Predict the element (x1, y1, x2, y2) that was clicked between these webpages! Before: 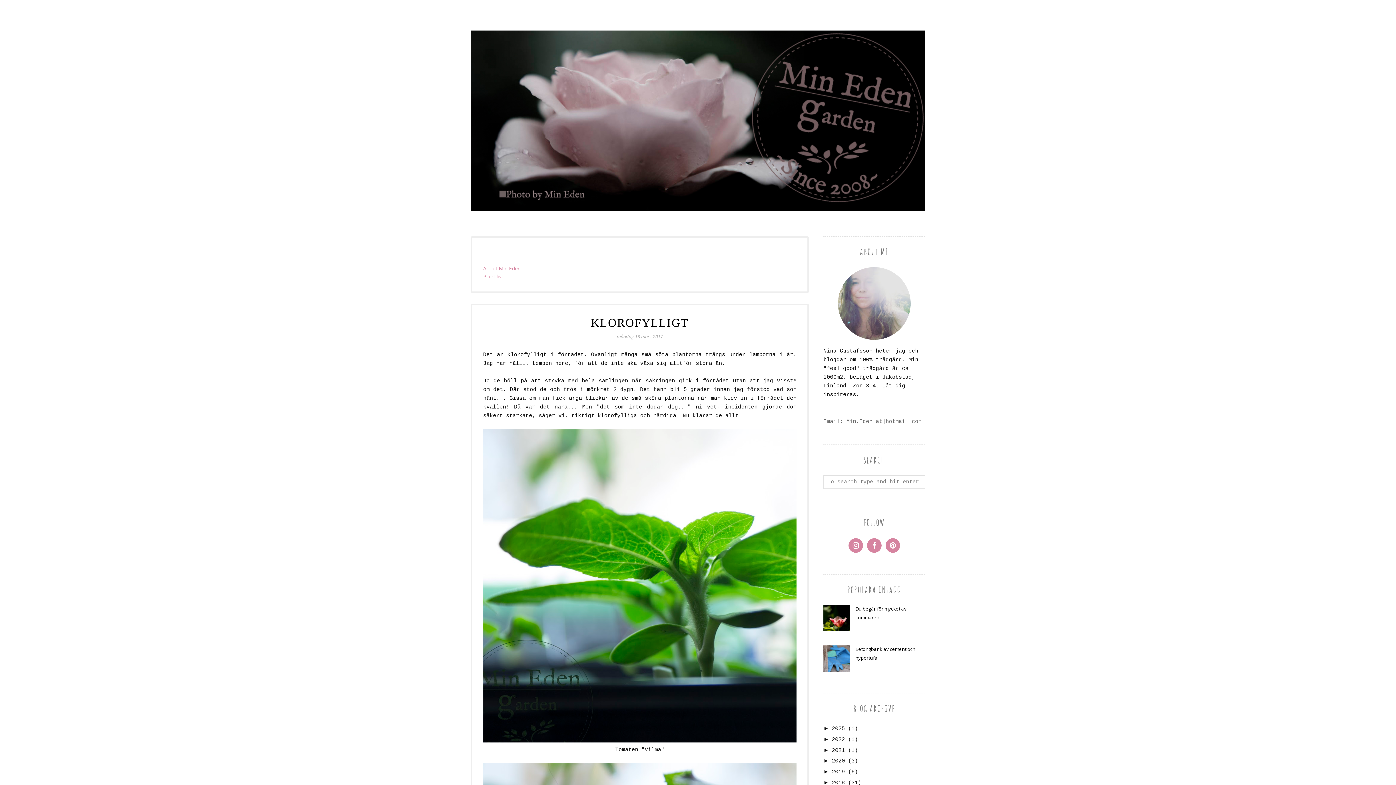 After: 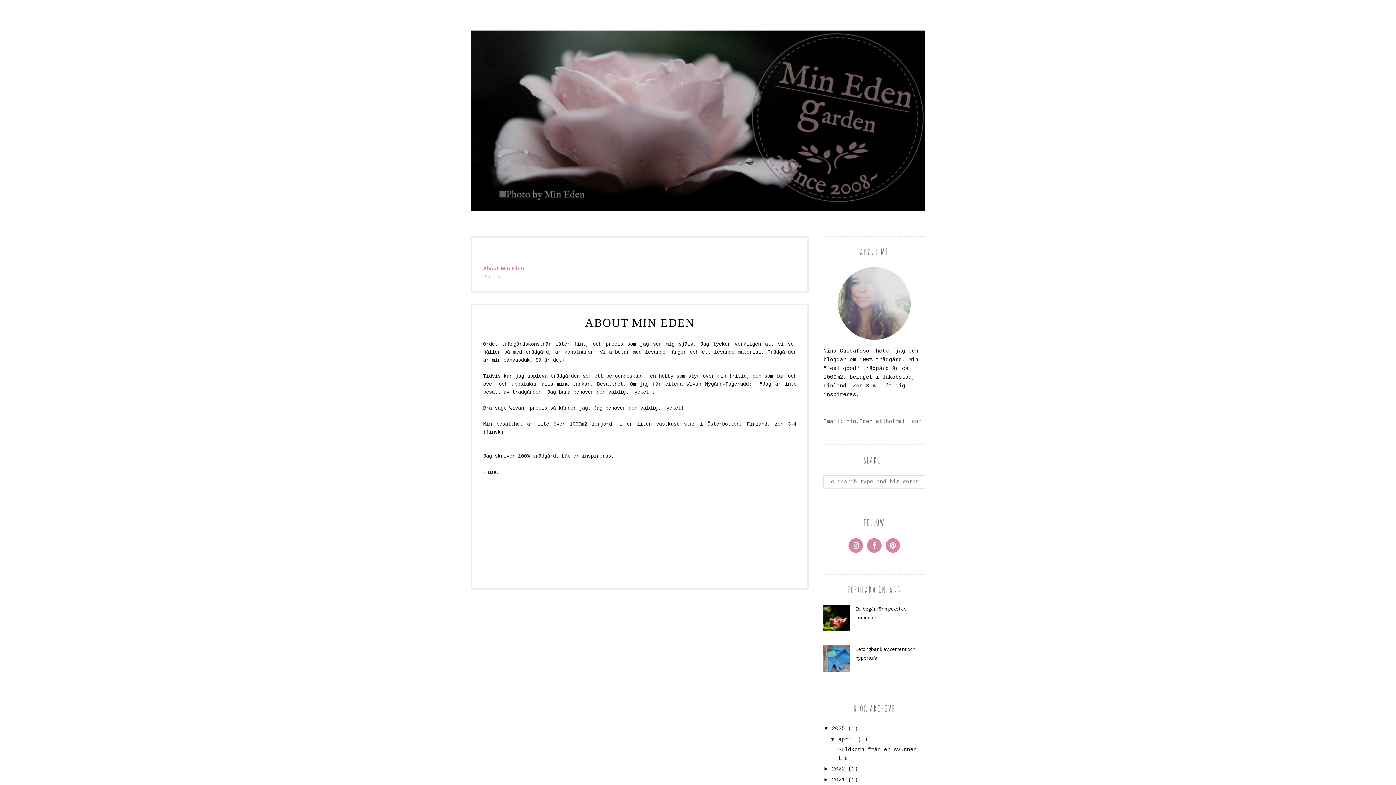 Action: bbox: (823, 267, 925, 340)